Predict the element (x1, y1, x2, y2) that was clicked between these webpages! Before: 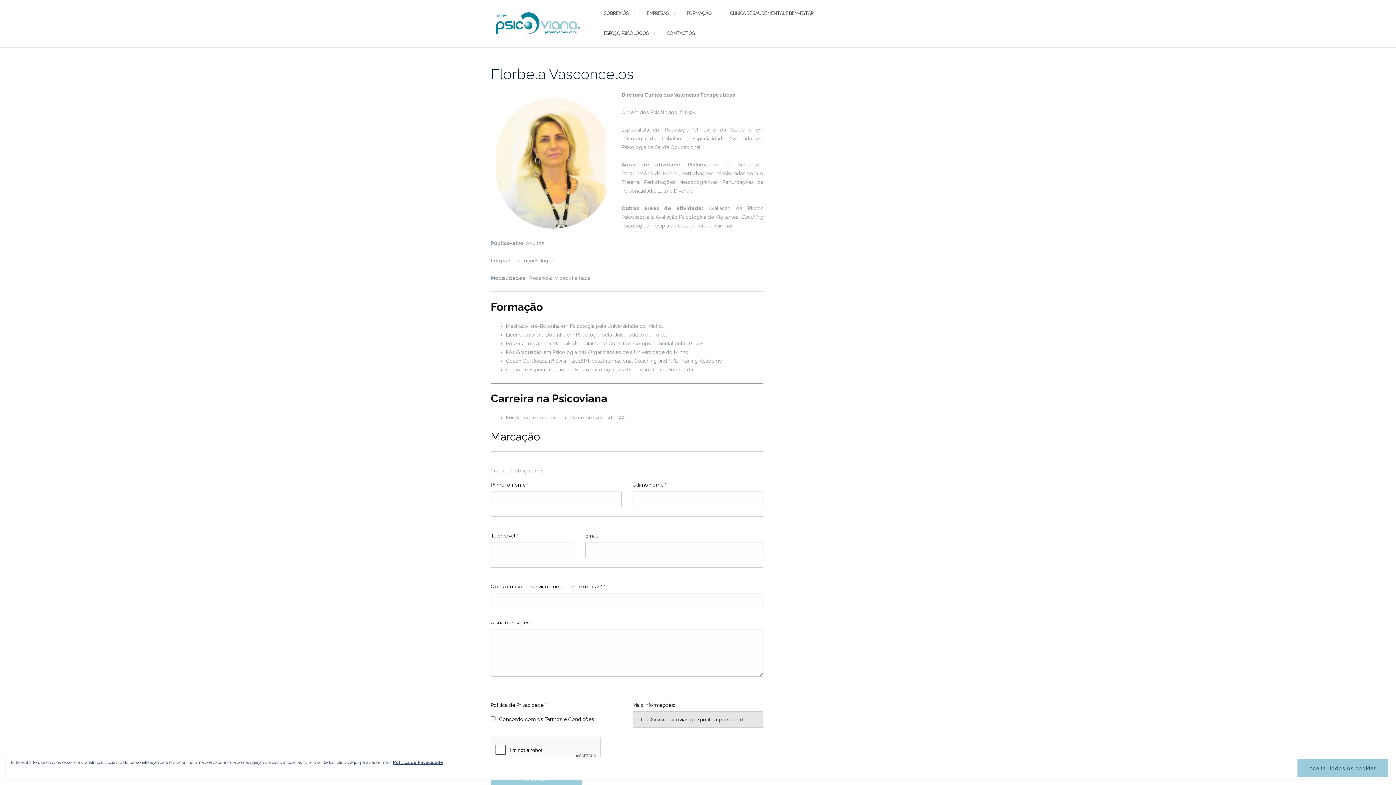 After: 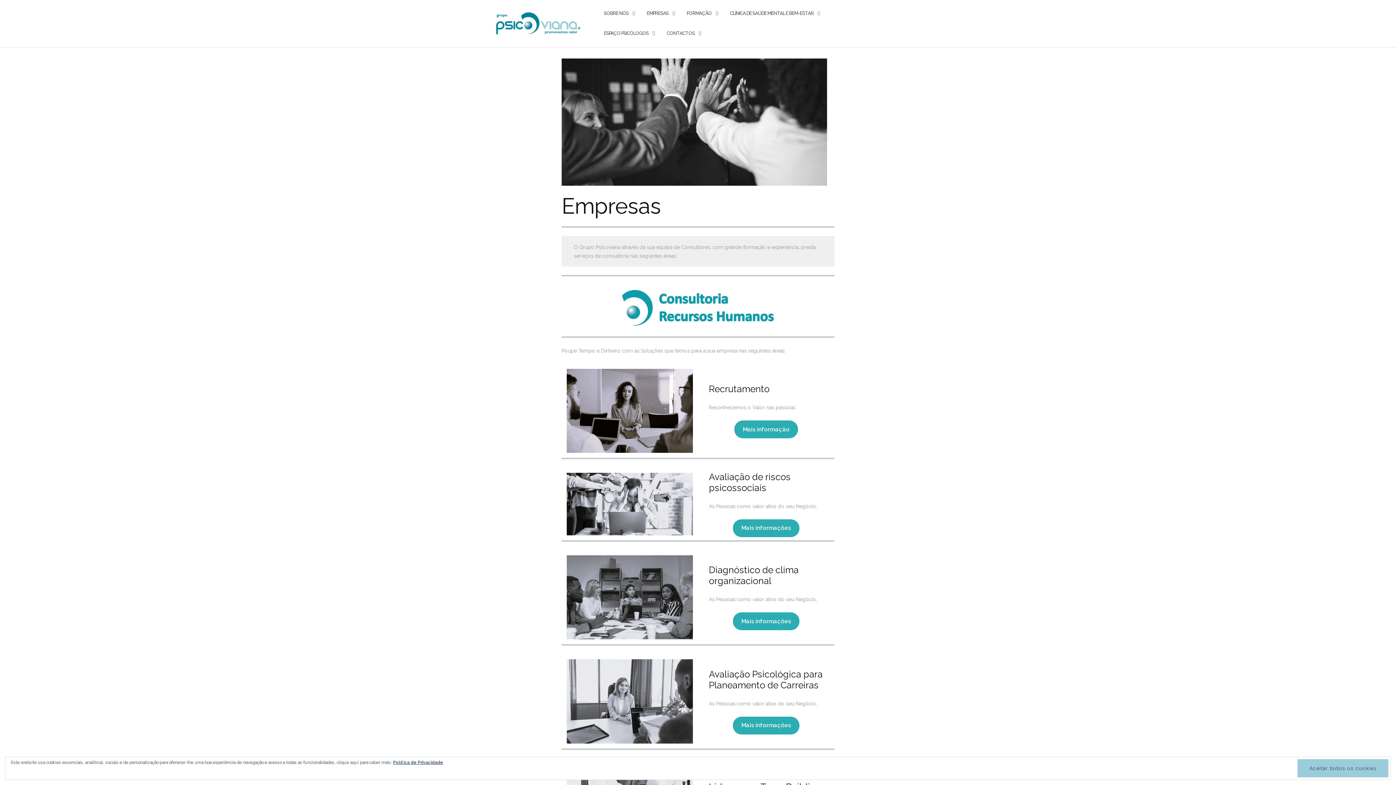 Action: label: EMPRESAS bbox: (646, 3, 668, 23)